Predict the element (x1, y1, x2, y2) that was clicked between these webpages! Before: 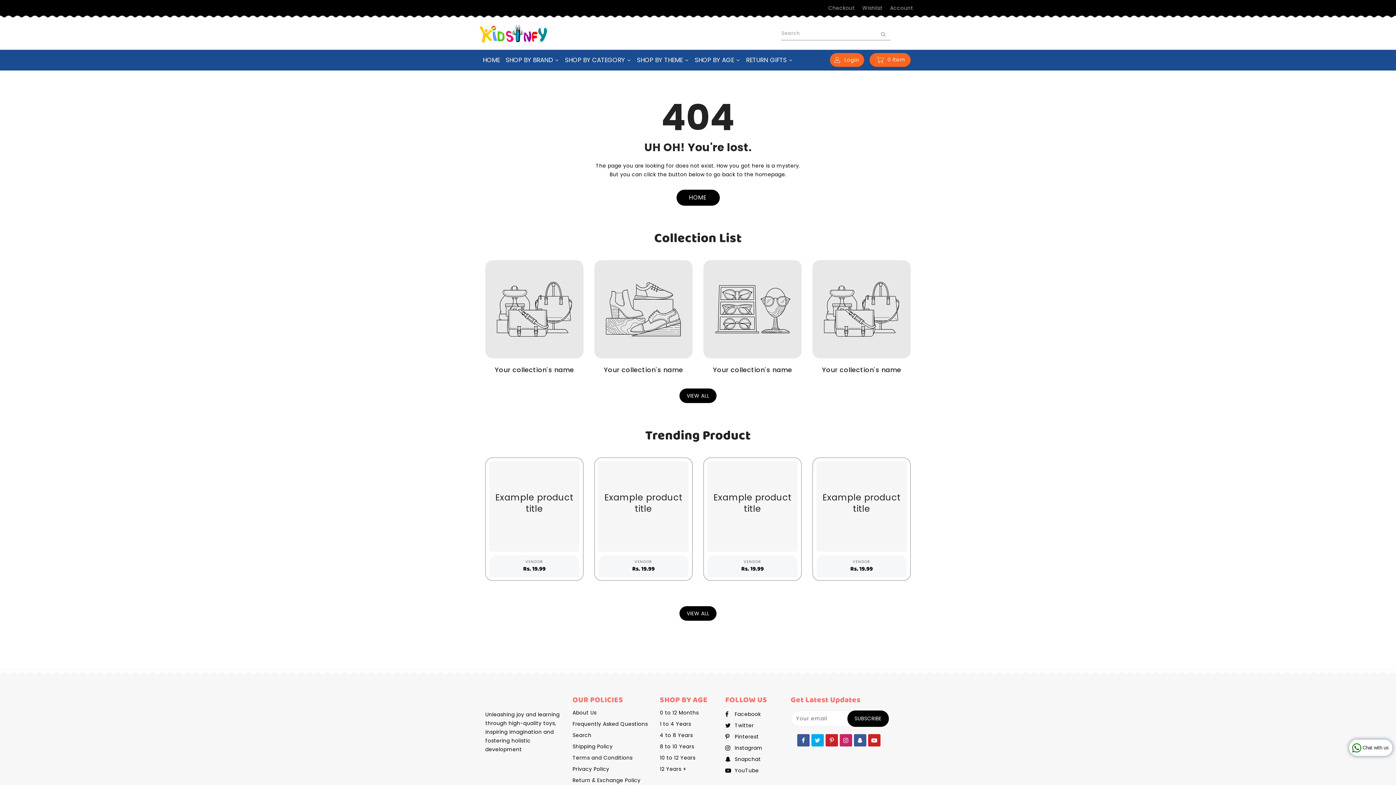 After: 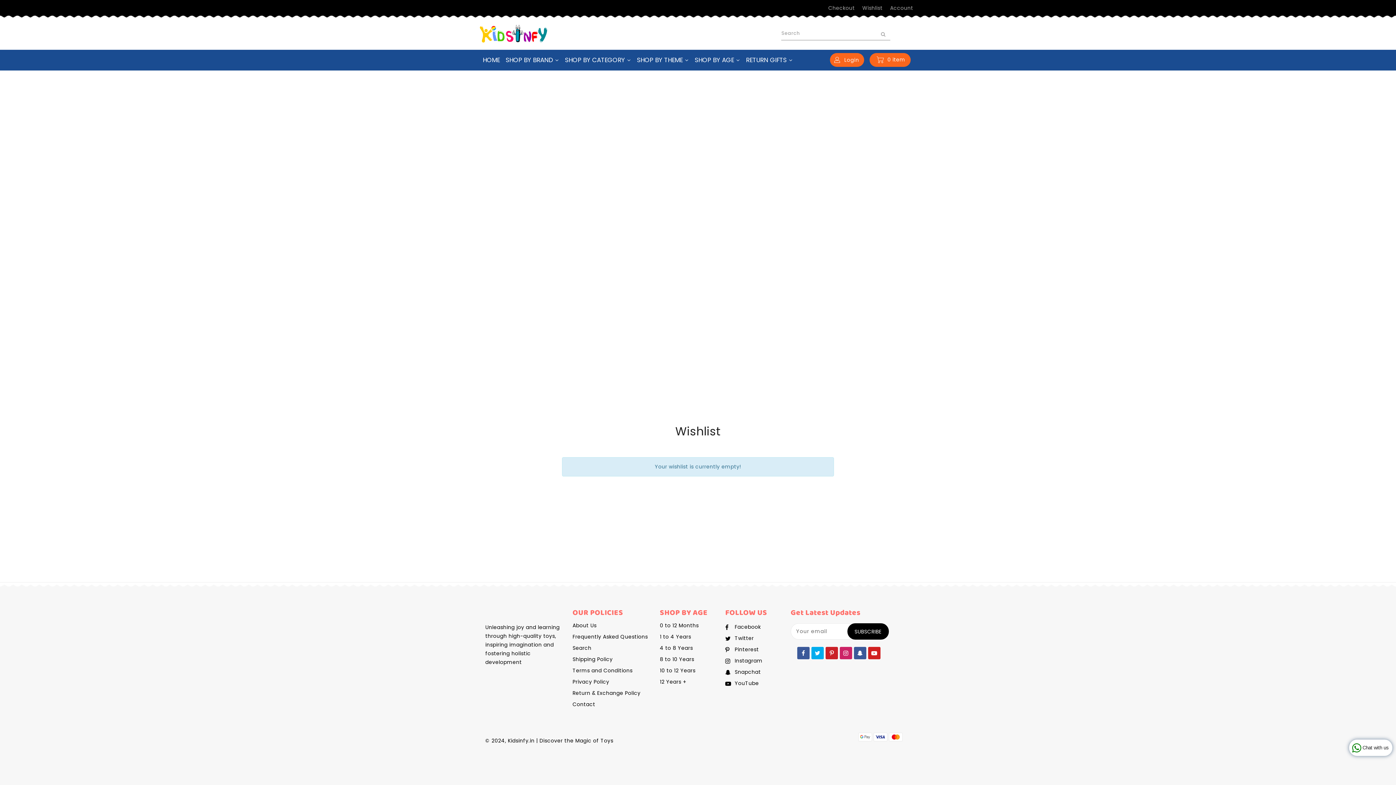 Action: label: Wishlist bbox: (862, 4, 882, 12)